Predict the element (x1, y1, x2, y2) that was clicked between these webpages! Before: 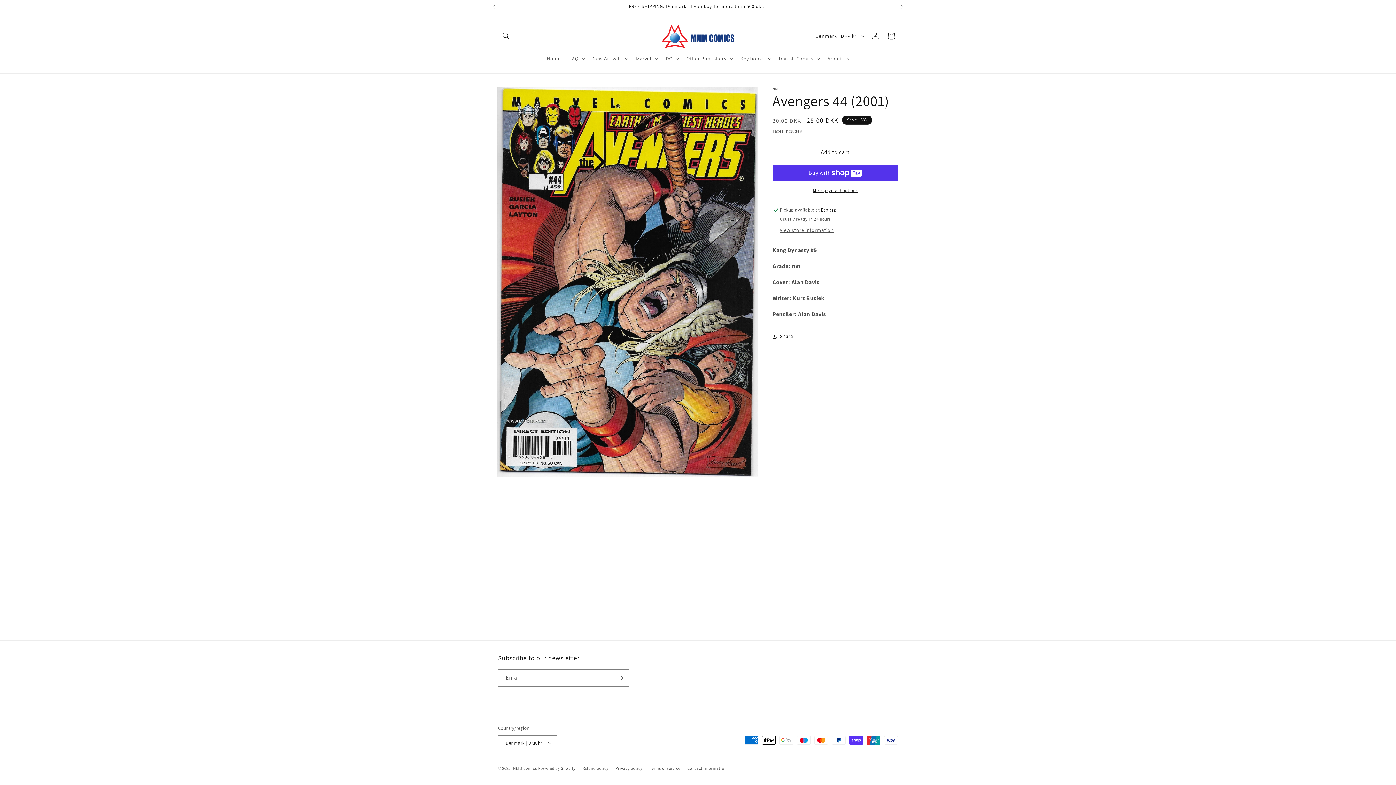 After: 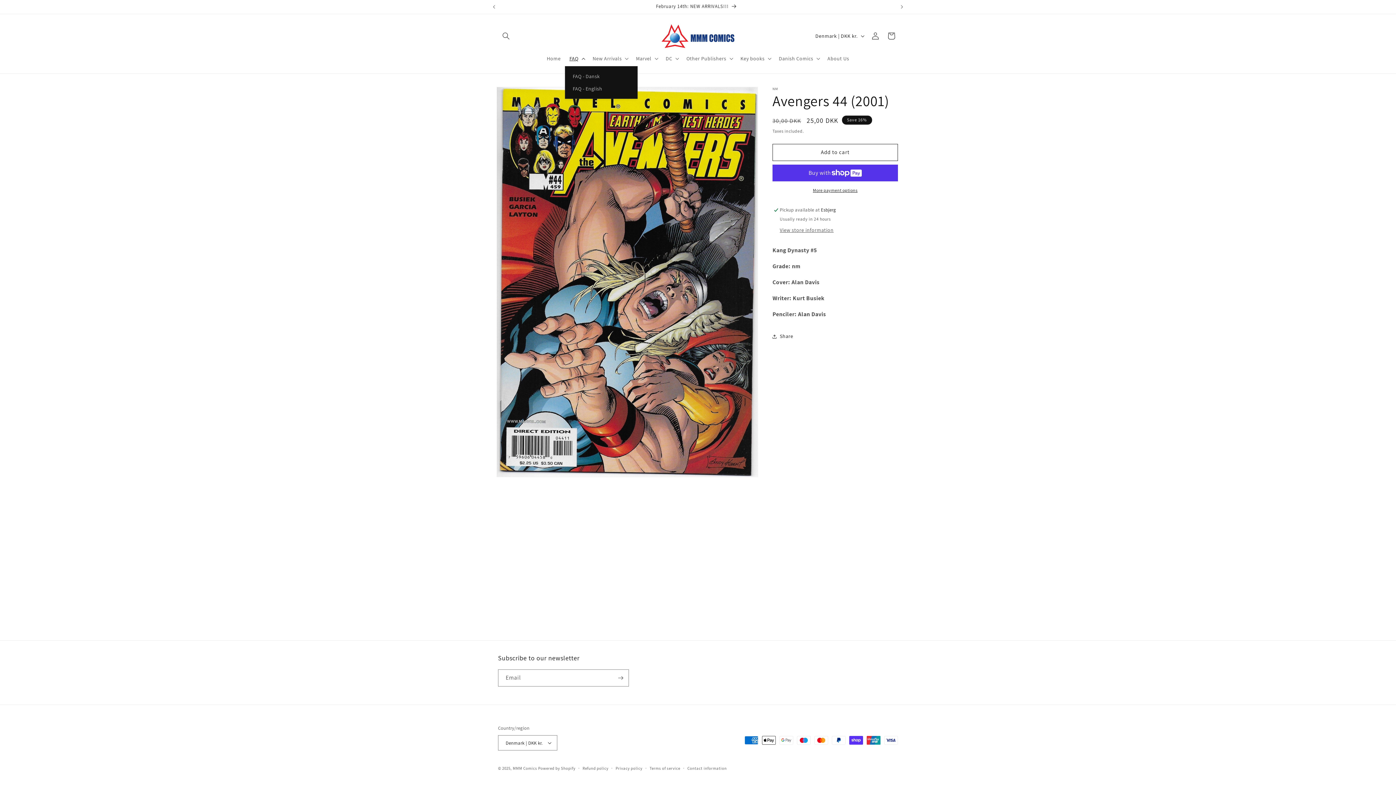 Action: bbox: (565, 50, 588, 66) label: FAQ